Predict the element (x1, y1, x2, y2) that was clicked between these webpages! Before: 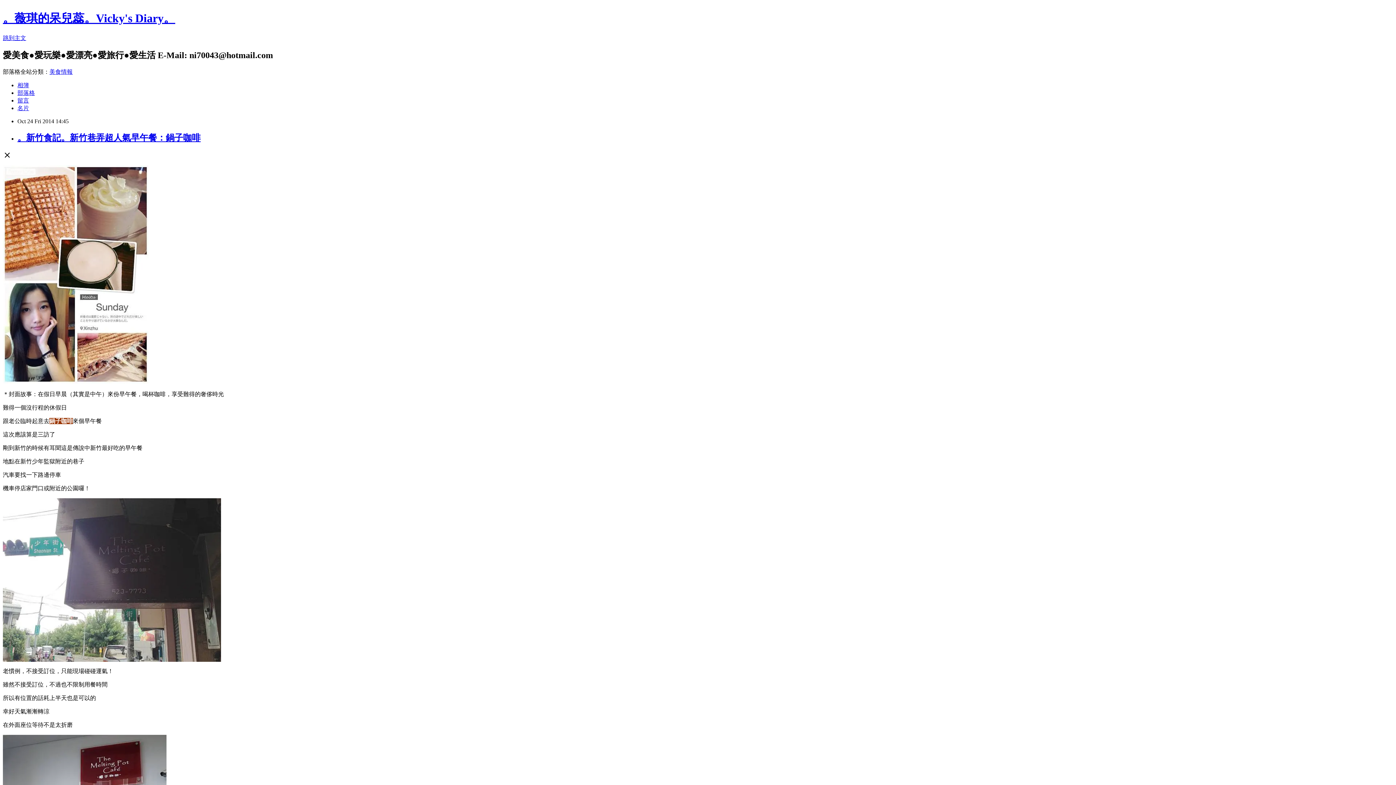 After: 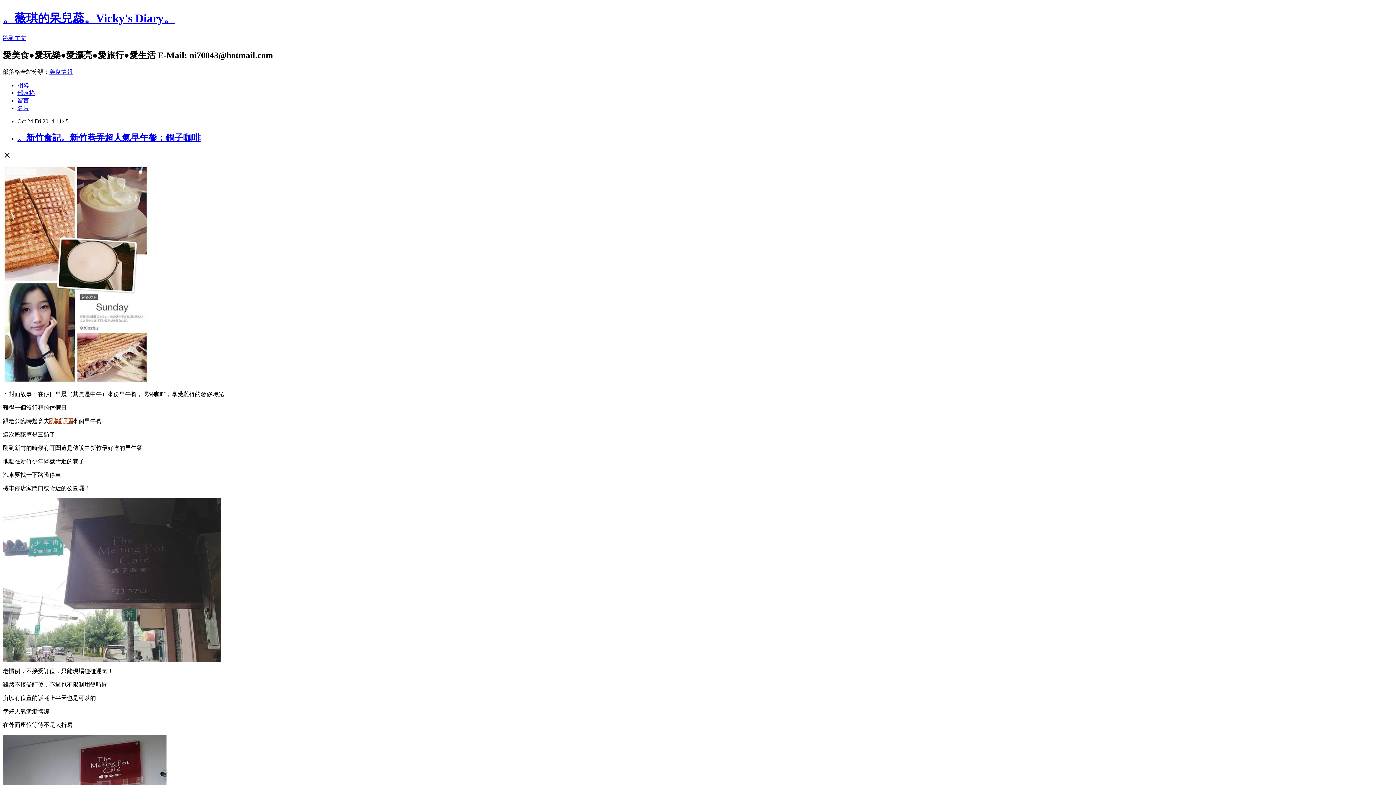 Action: bbox: (17, 132, 200, 142) label: 。新竹食記。新竹巷弄超人氣早午餐：鍋子咖啡